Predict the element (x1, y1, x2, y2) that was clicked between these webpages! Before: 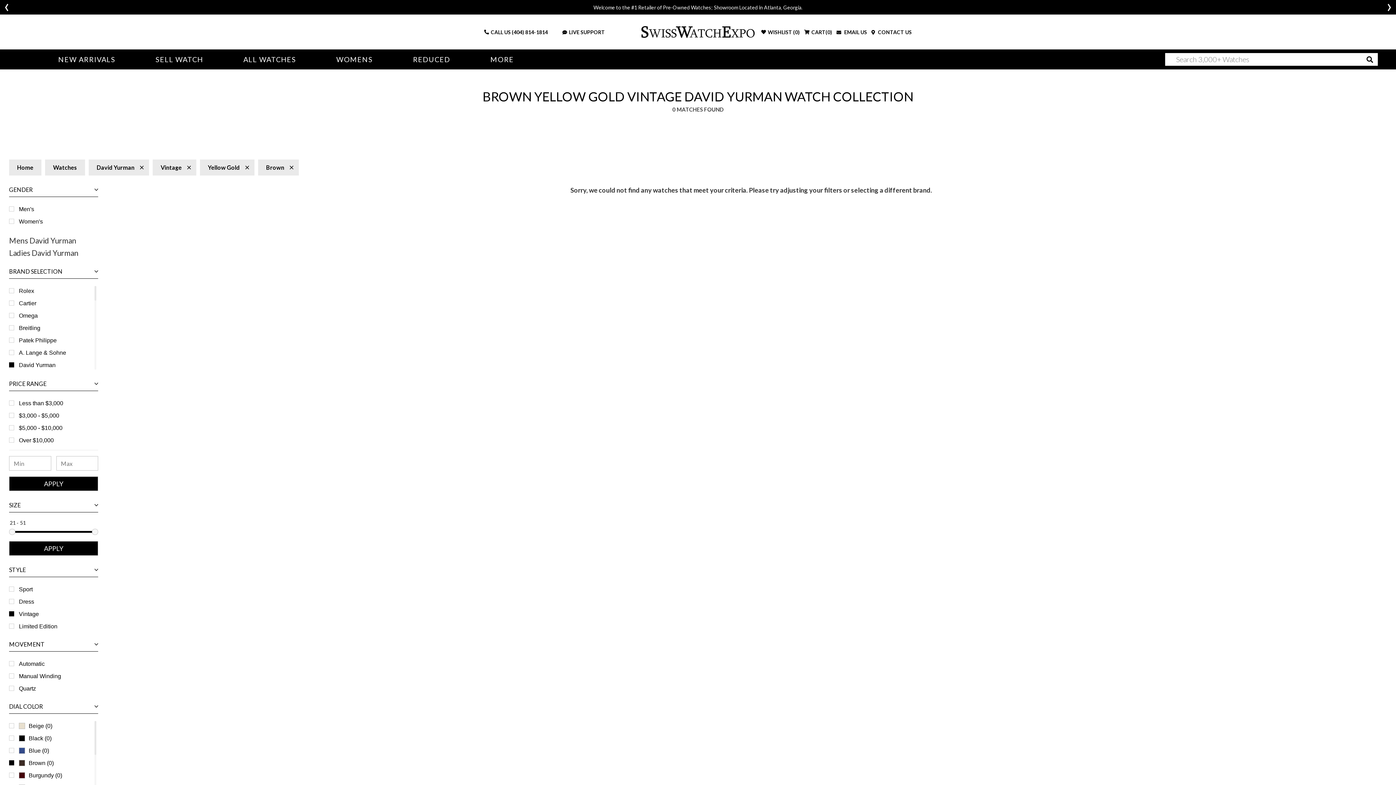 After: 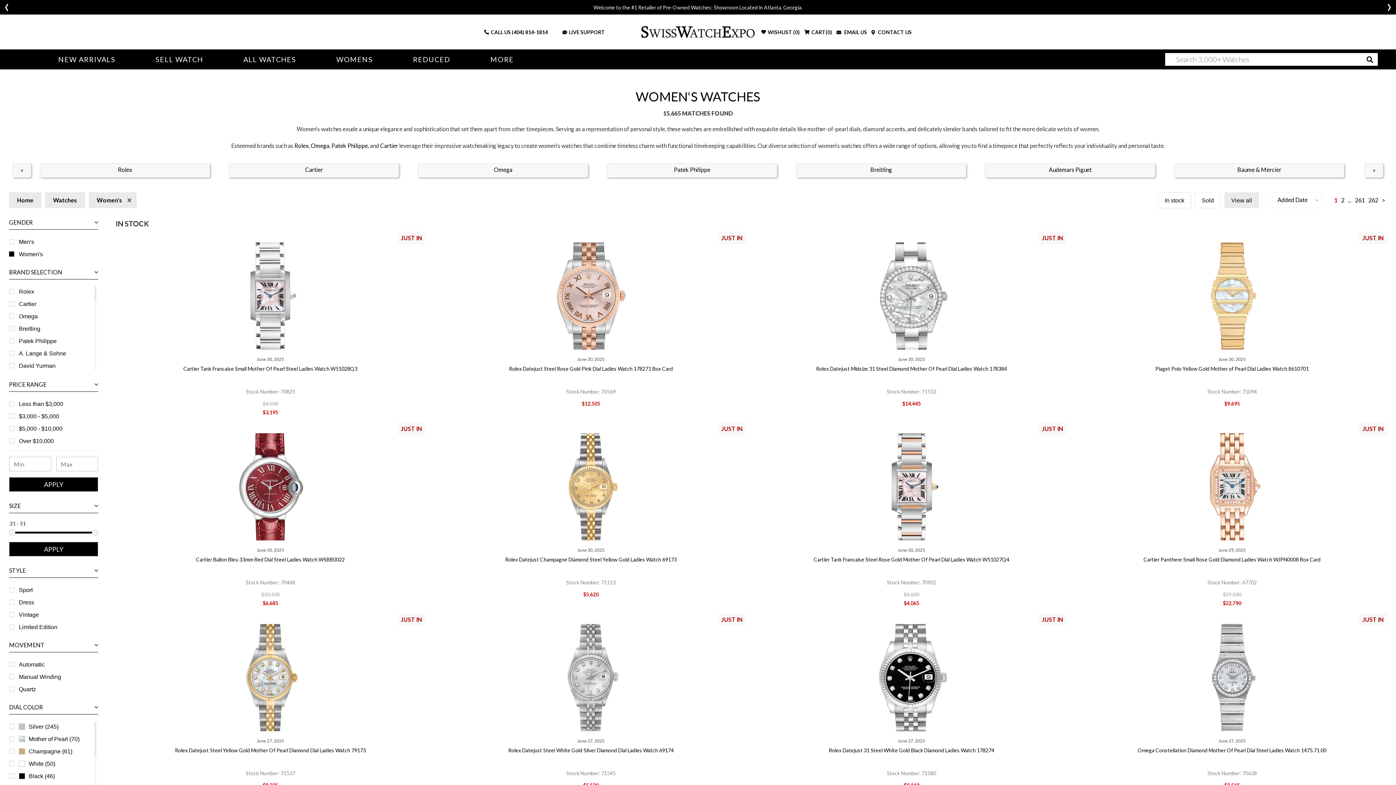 Action: label: WOMENS bbox: (336, 49, 372, 69)